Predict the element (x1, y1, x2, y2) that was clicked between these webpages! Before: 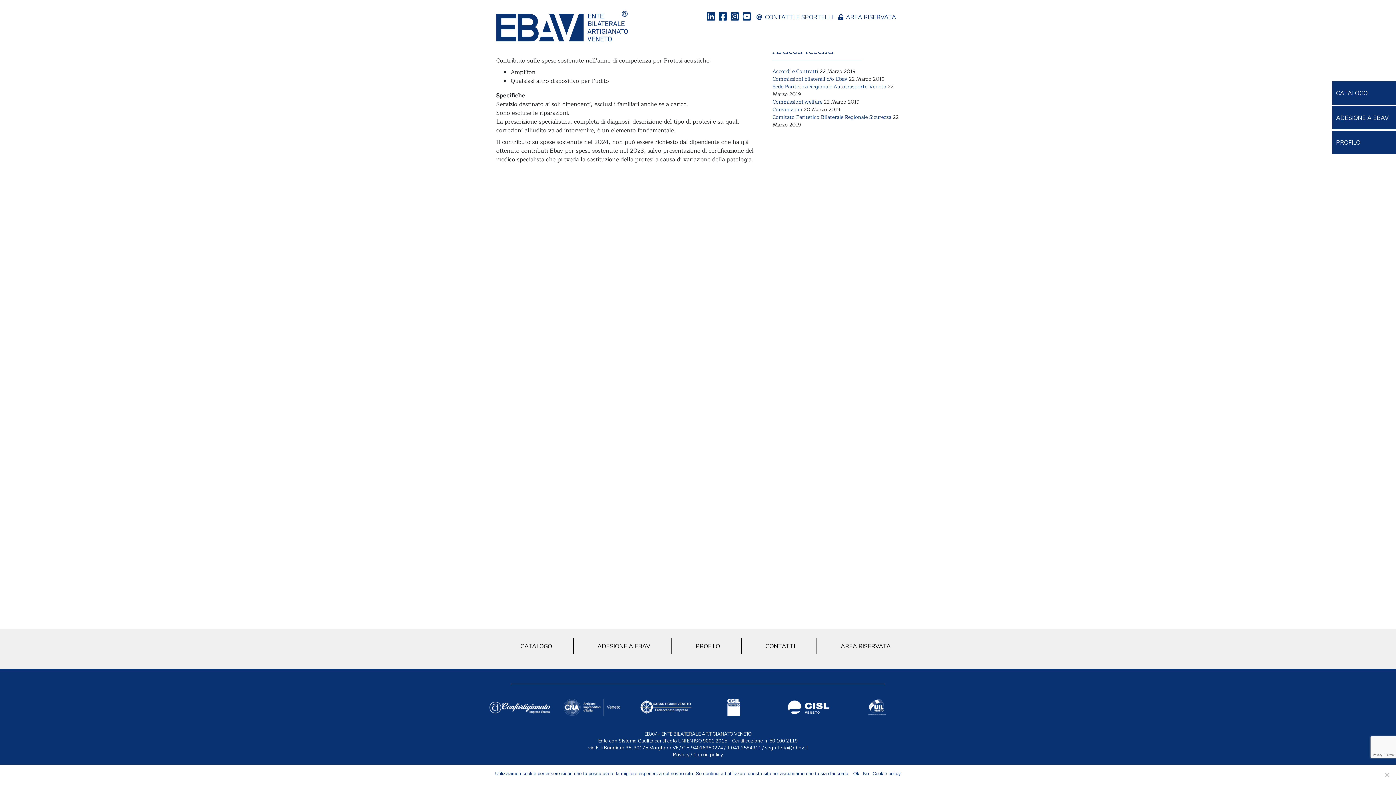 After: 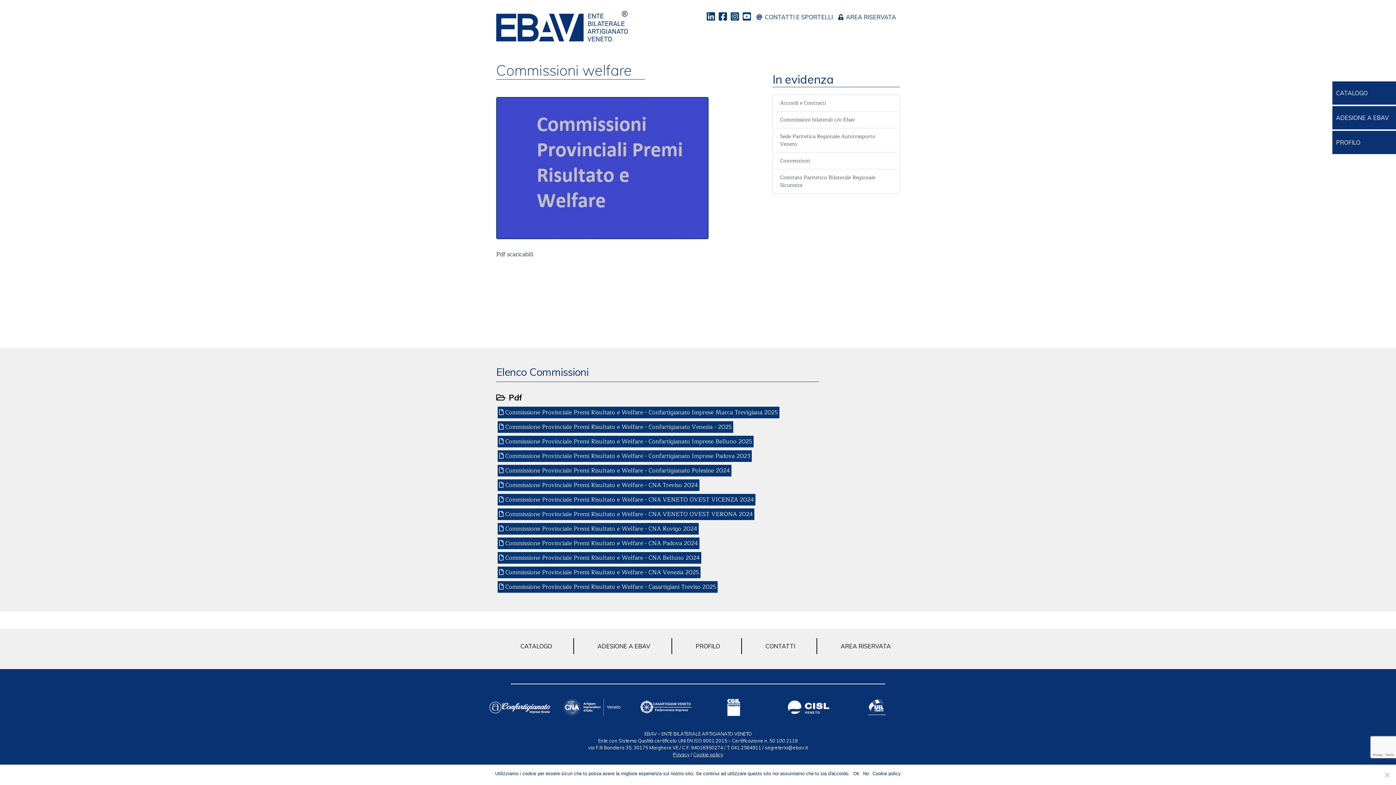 Action: bbox: (772, 97, 822, 106) label: Commissioni welfare